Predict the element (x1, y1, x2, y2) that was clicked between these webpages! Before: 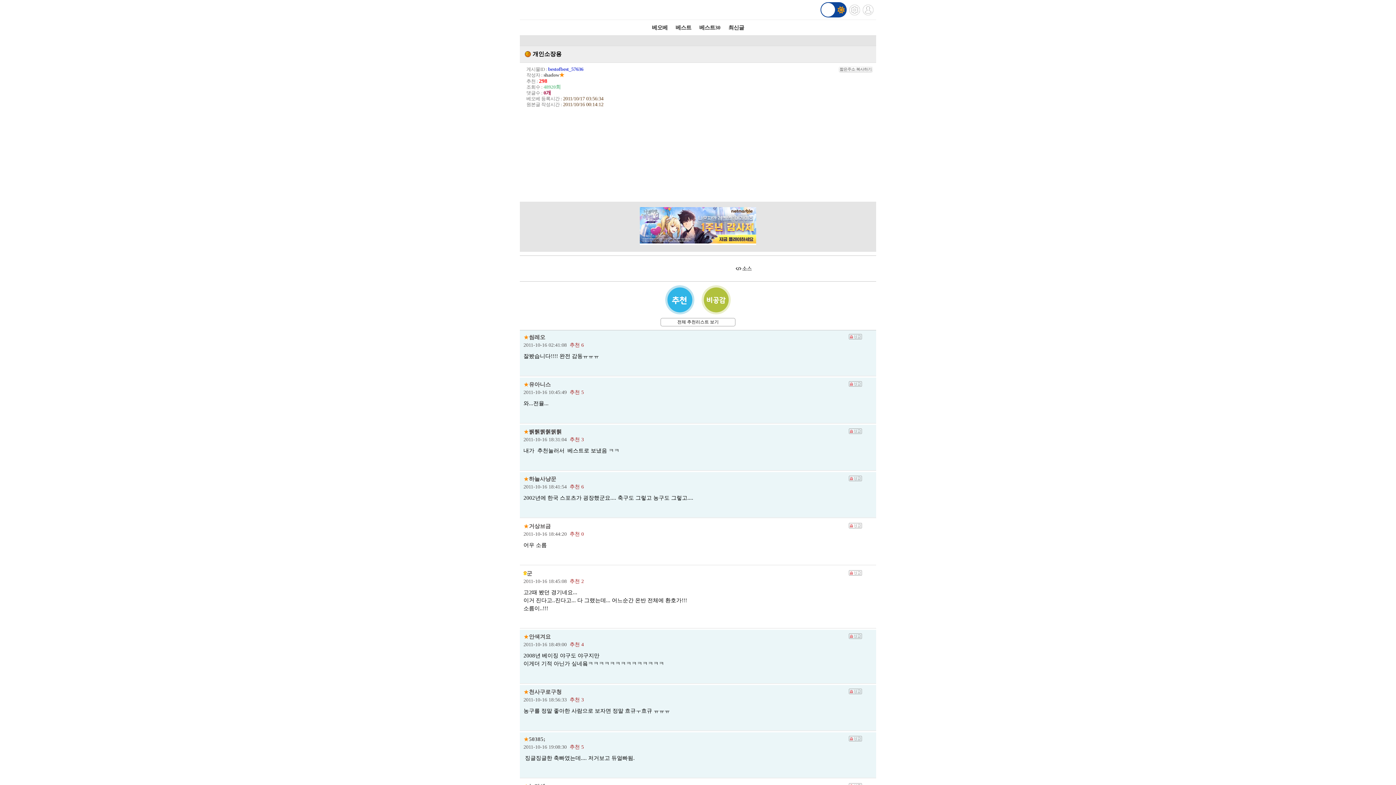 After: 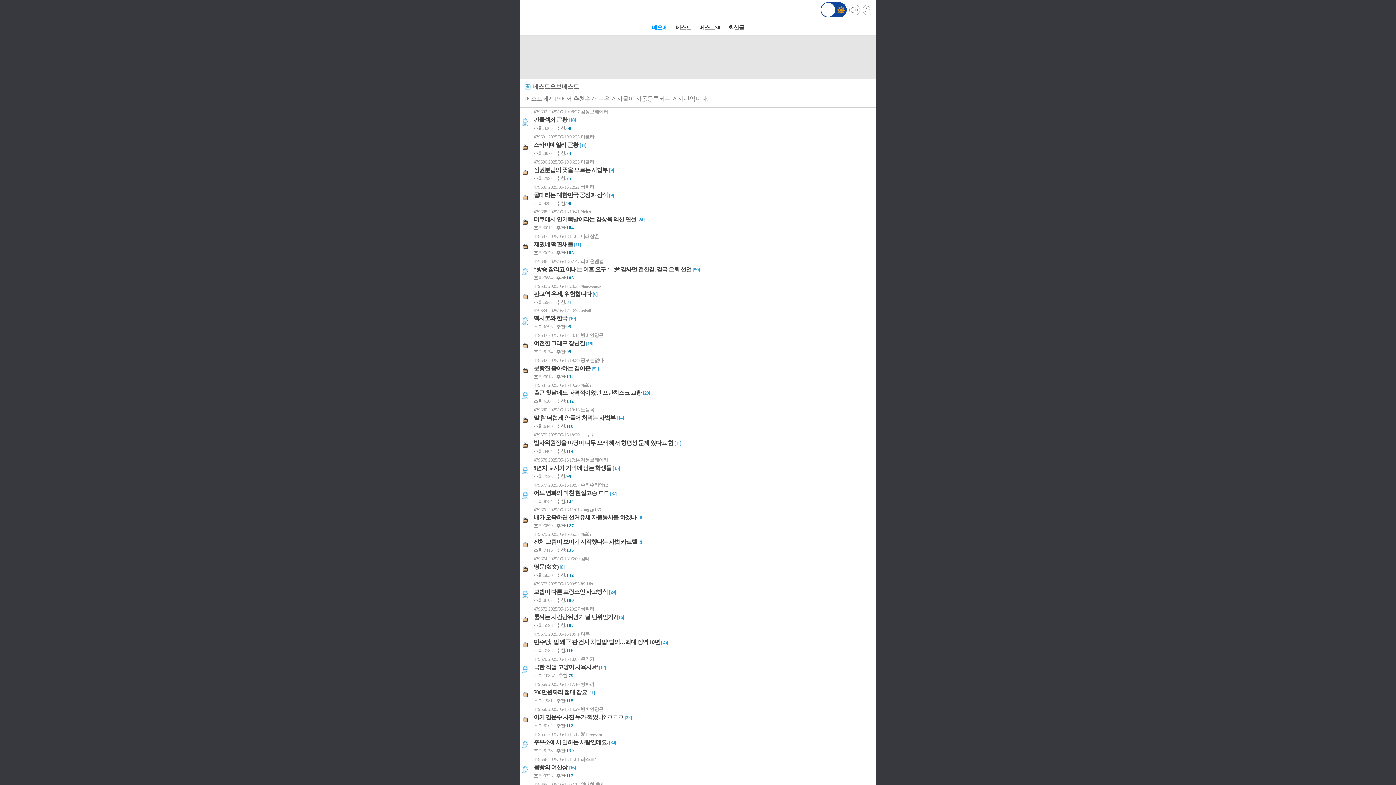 Action: label: 베오베 bbox: (652, 20, 667, 35)